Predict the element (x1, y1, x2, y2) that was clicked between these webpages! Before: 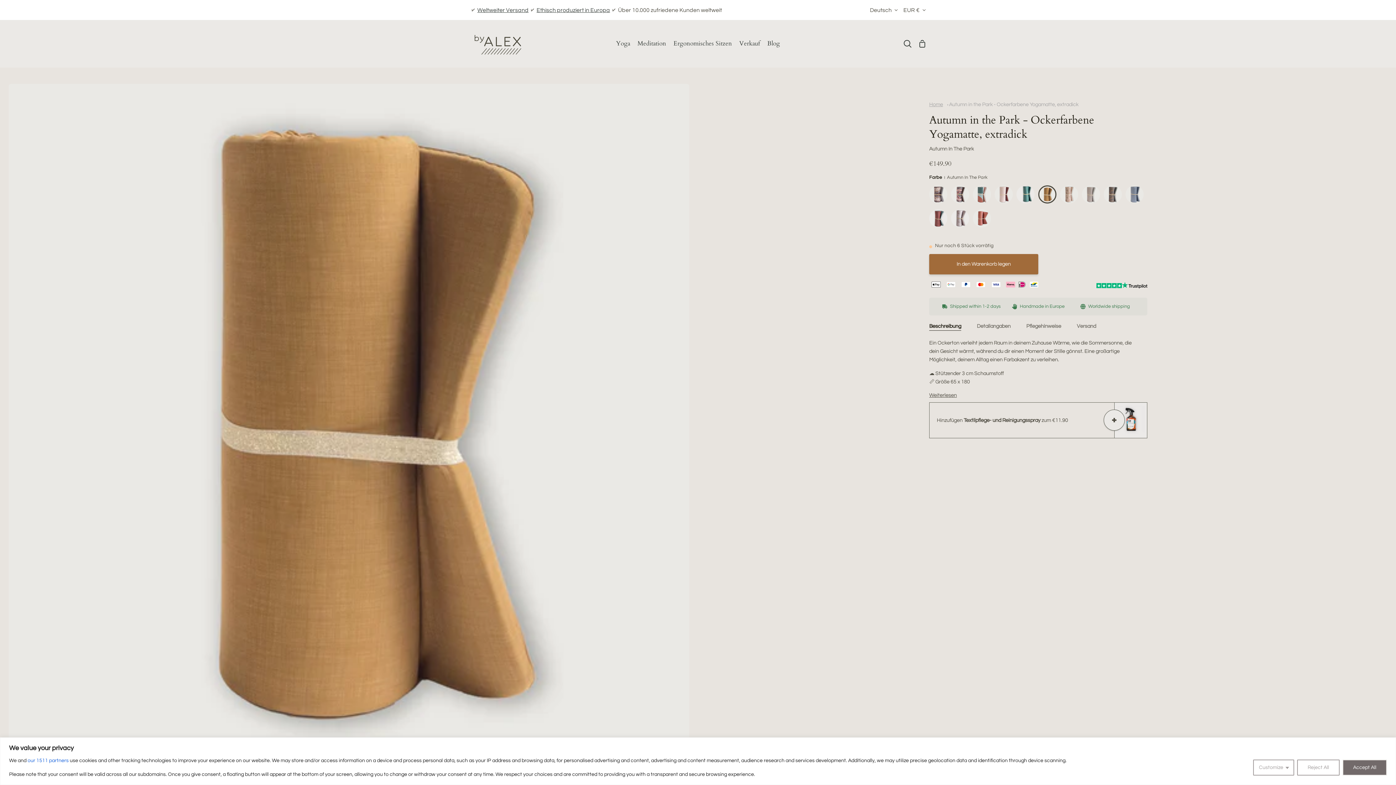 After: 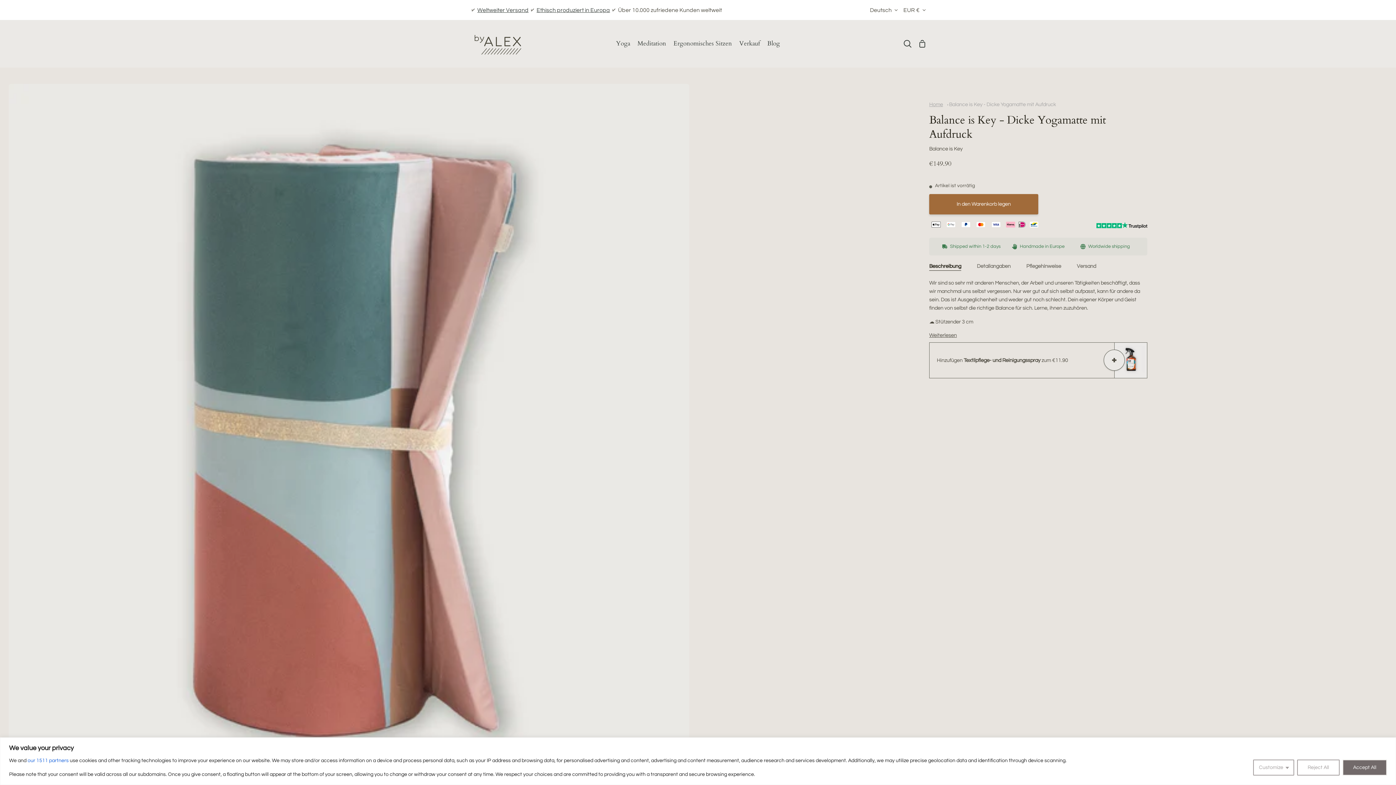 Action: bbox: (973, 185, 994, 207)